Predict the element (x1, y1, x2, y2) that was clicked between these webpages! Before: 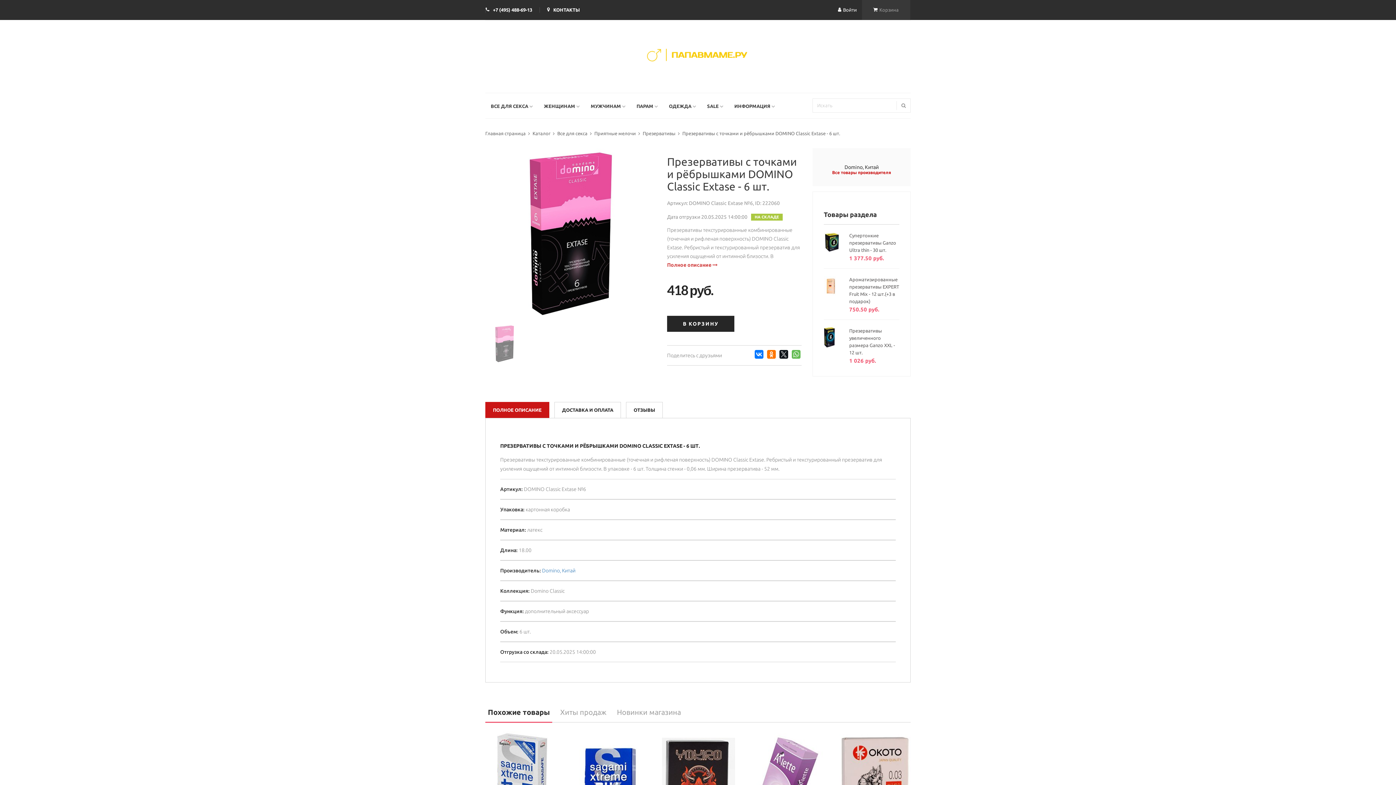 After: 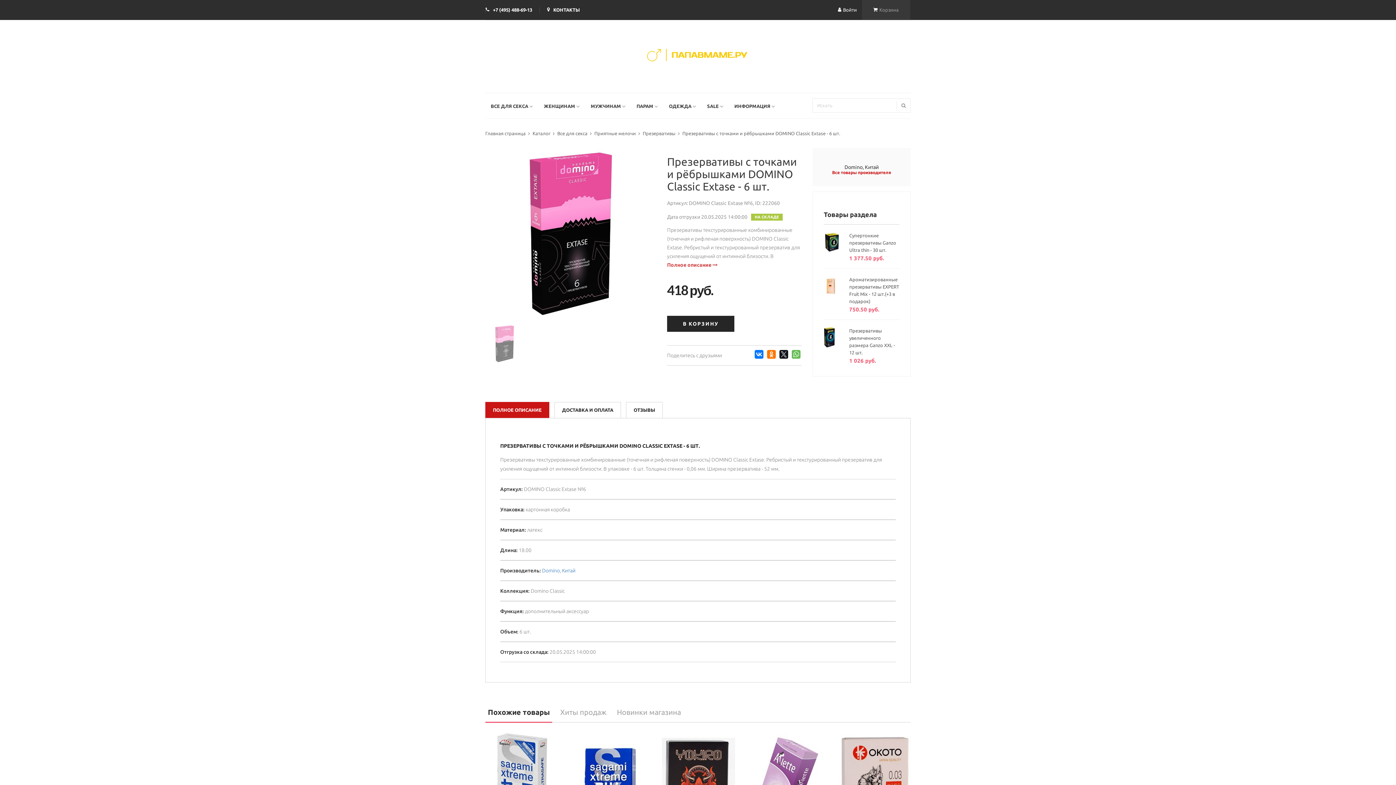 Action: label: Похожие товары bbox: (485, 708, 552, 722)